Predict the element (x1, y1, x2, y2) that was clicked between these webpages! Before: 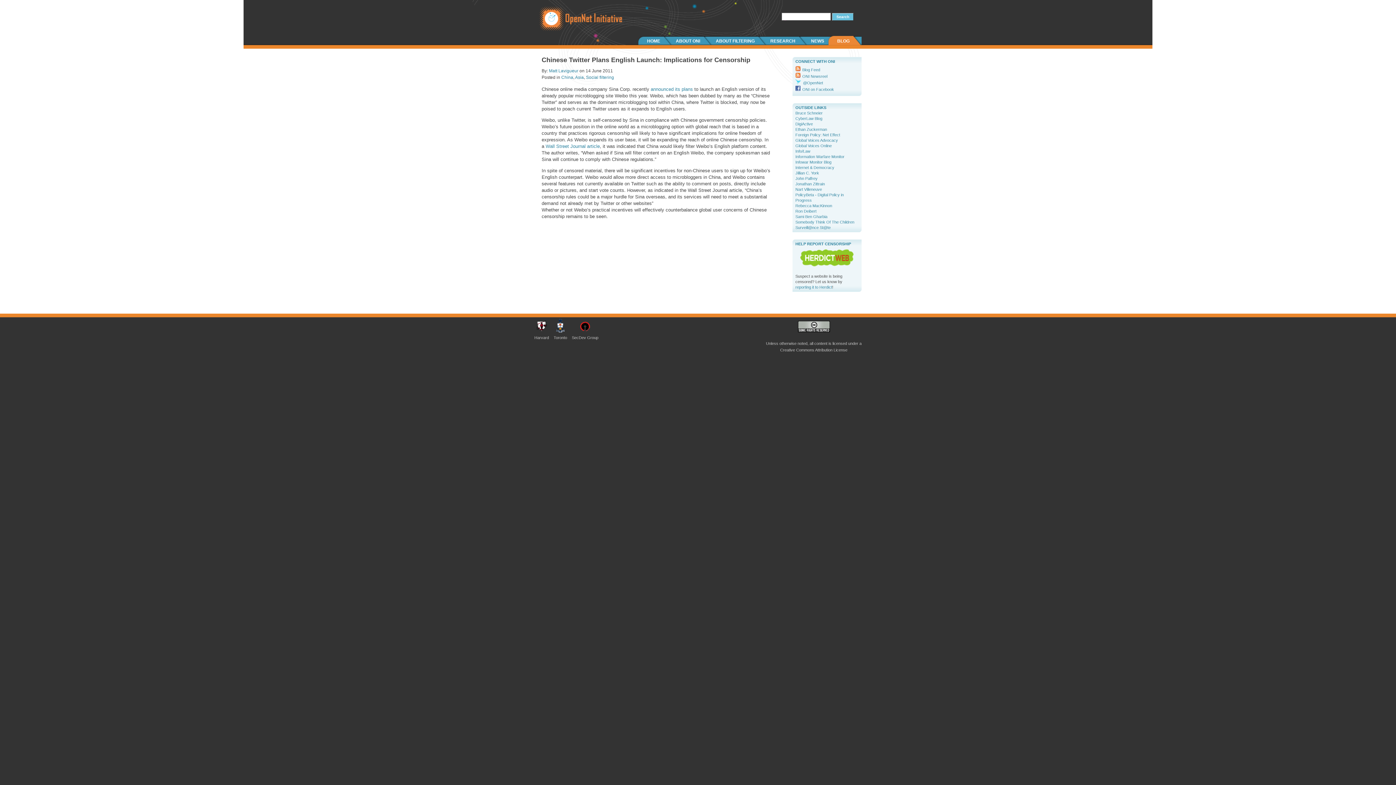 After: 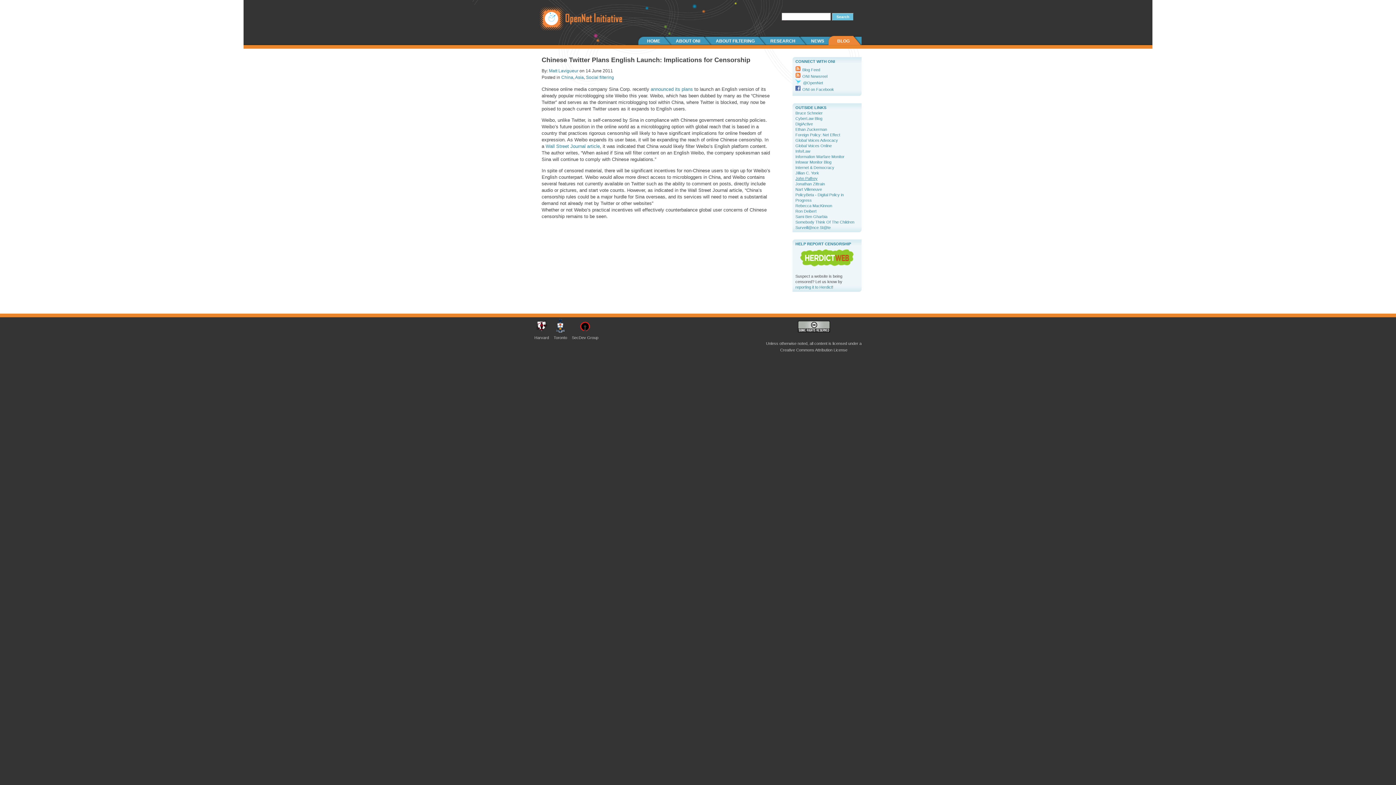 Action: label: John Palfrey bbox: (795, 176, 817, 180)